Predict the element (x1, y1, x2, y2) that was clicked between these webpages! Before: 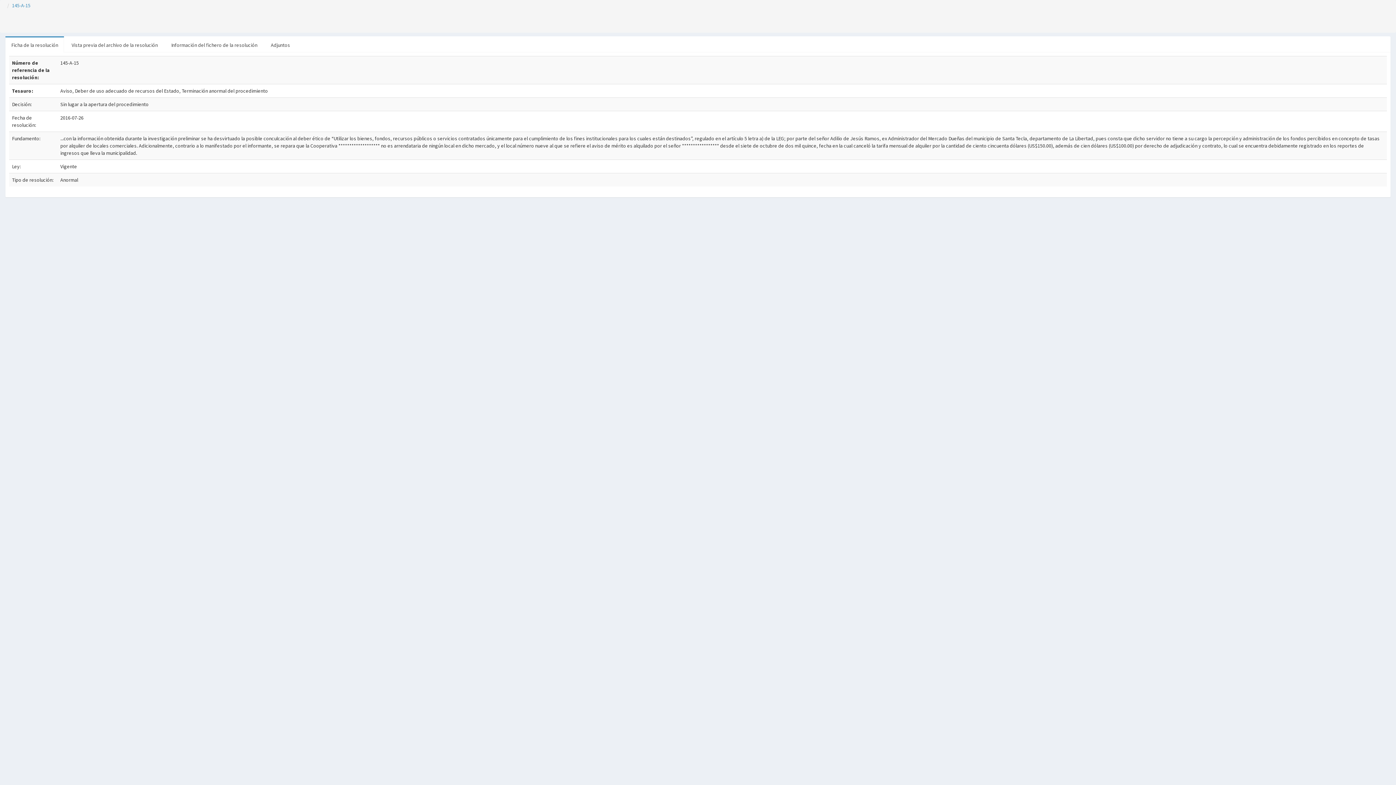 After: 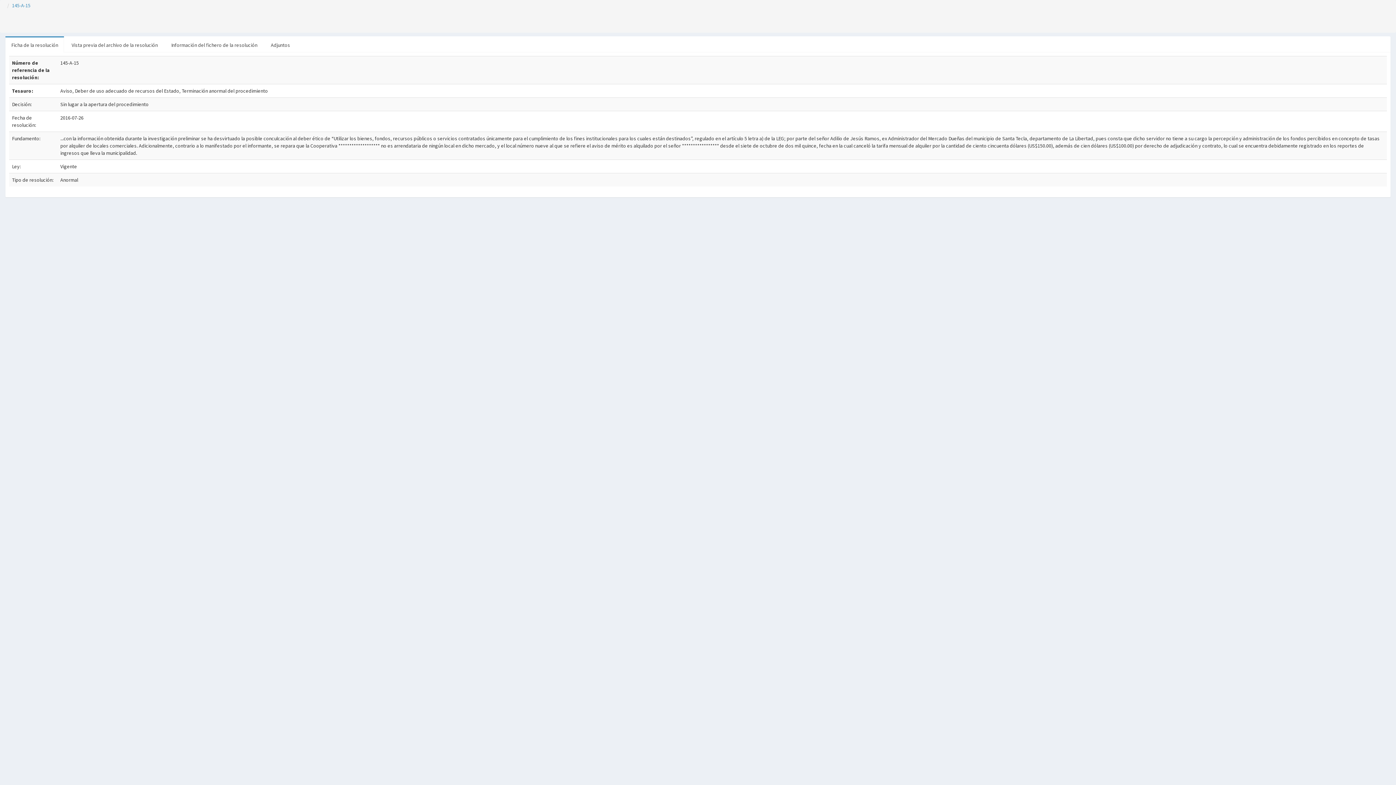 Action: bbox: (12, 2, 30, 8) label: 145-A-15